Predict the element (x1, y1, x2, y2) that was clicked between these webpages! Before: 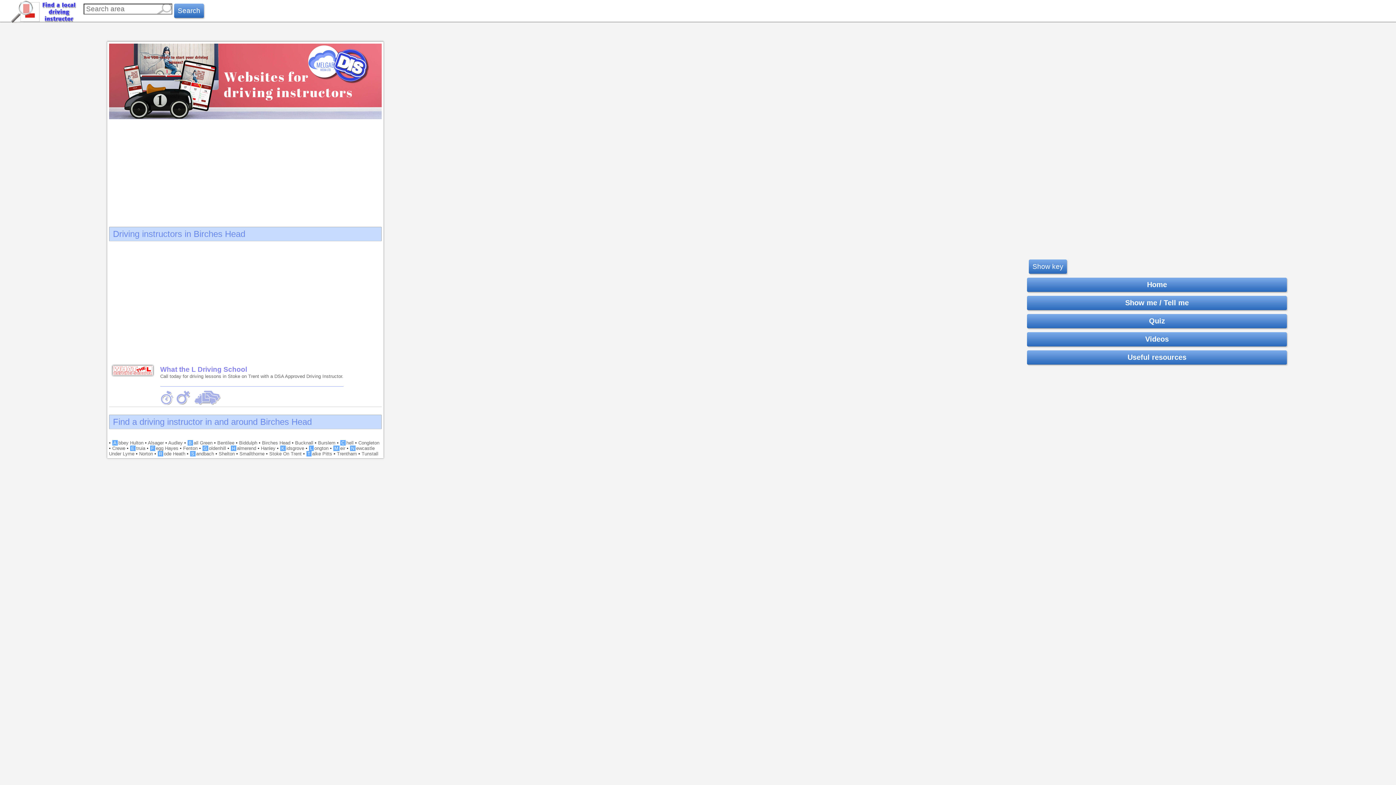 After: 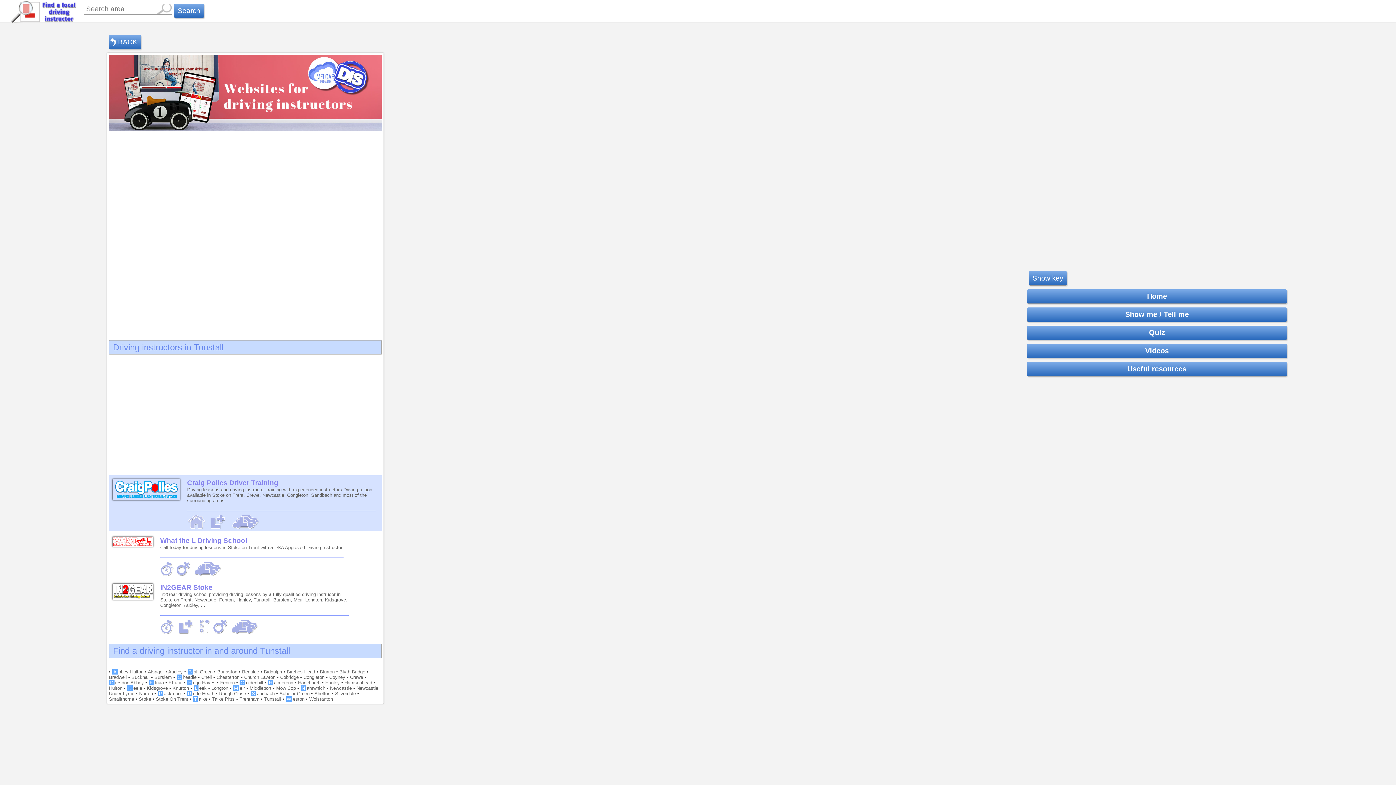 Action: bbox: (361, 451, 378, 456) label: Tunstall